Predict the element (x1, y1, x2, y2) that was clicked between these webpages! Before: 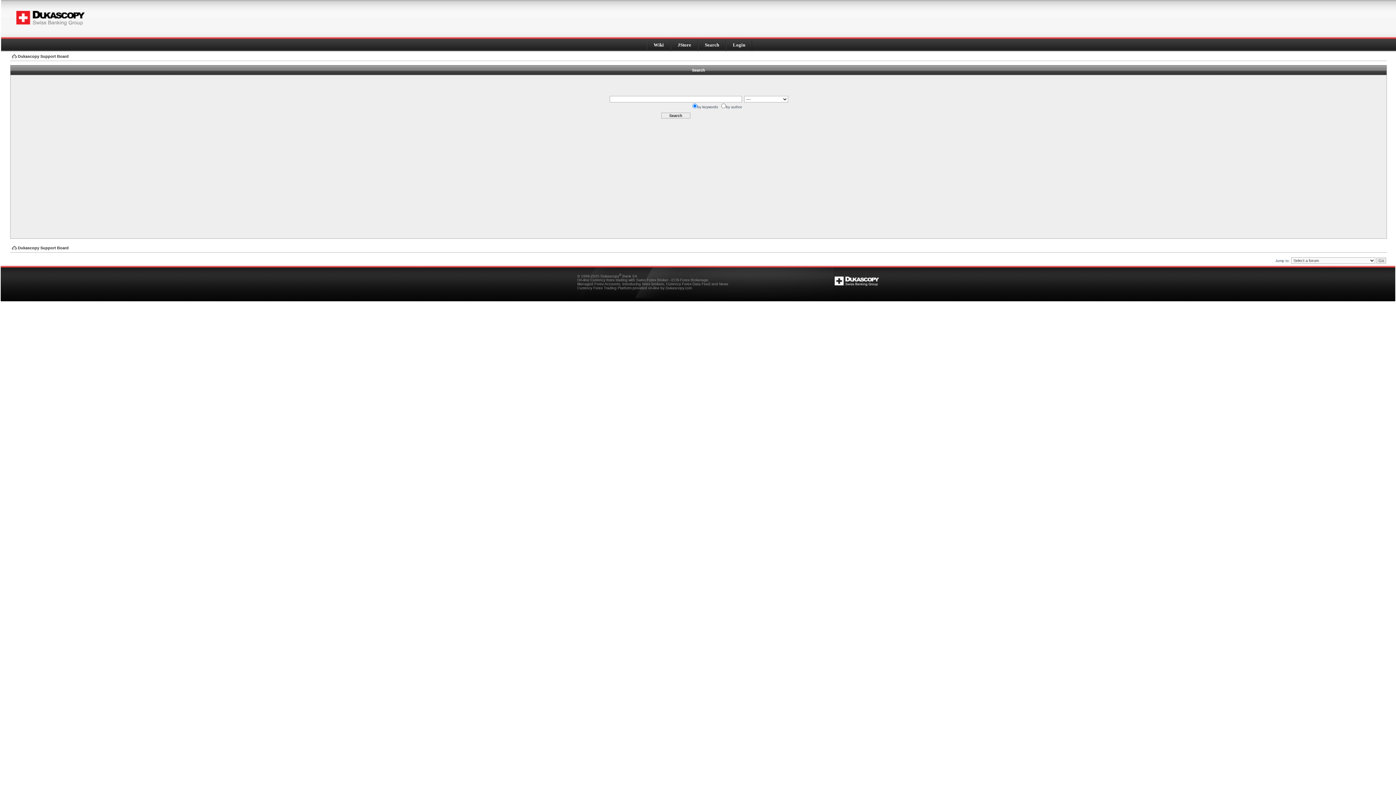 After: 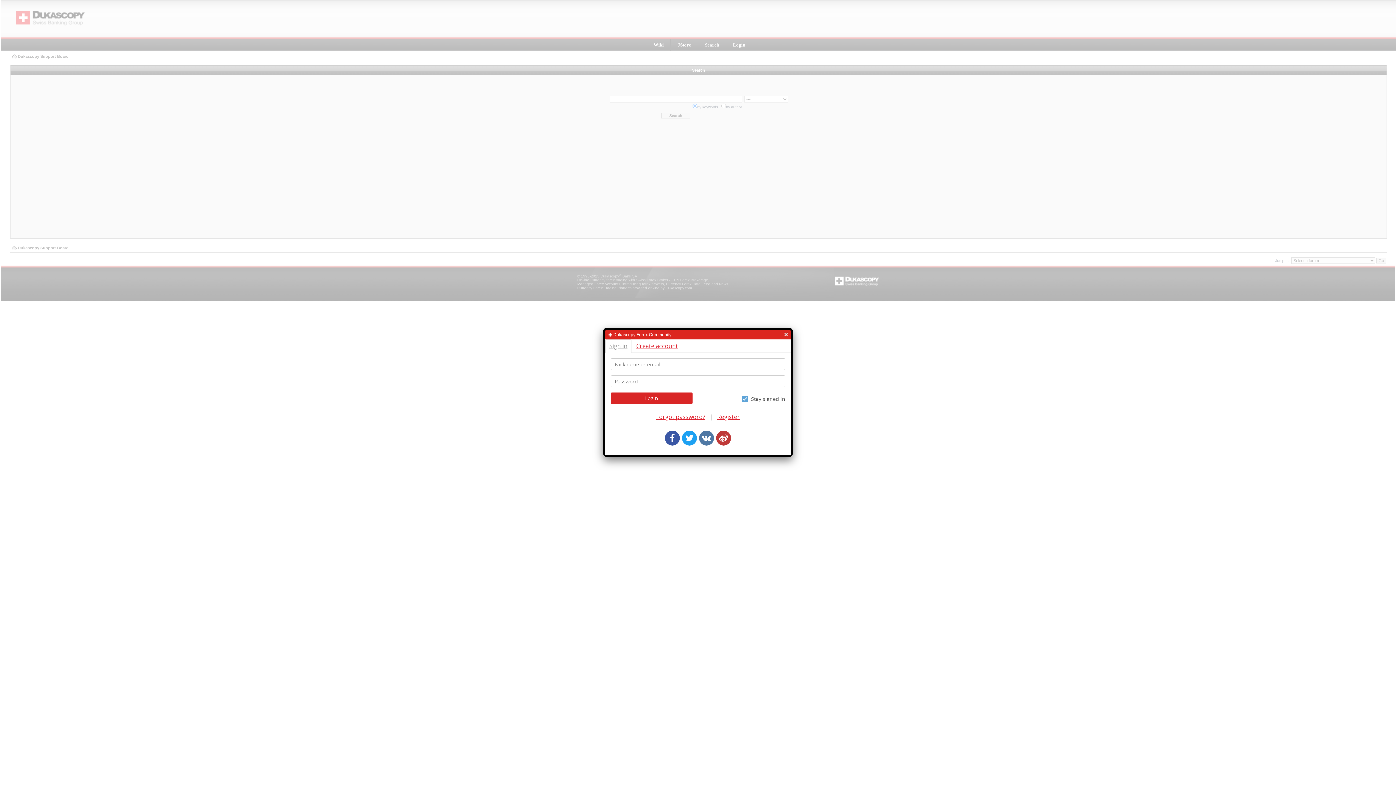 Action: bbox: (733, 42, 745, 47) label: Login